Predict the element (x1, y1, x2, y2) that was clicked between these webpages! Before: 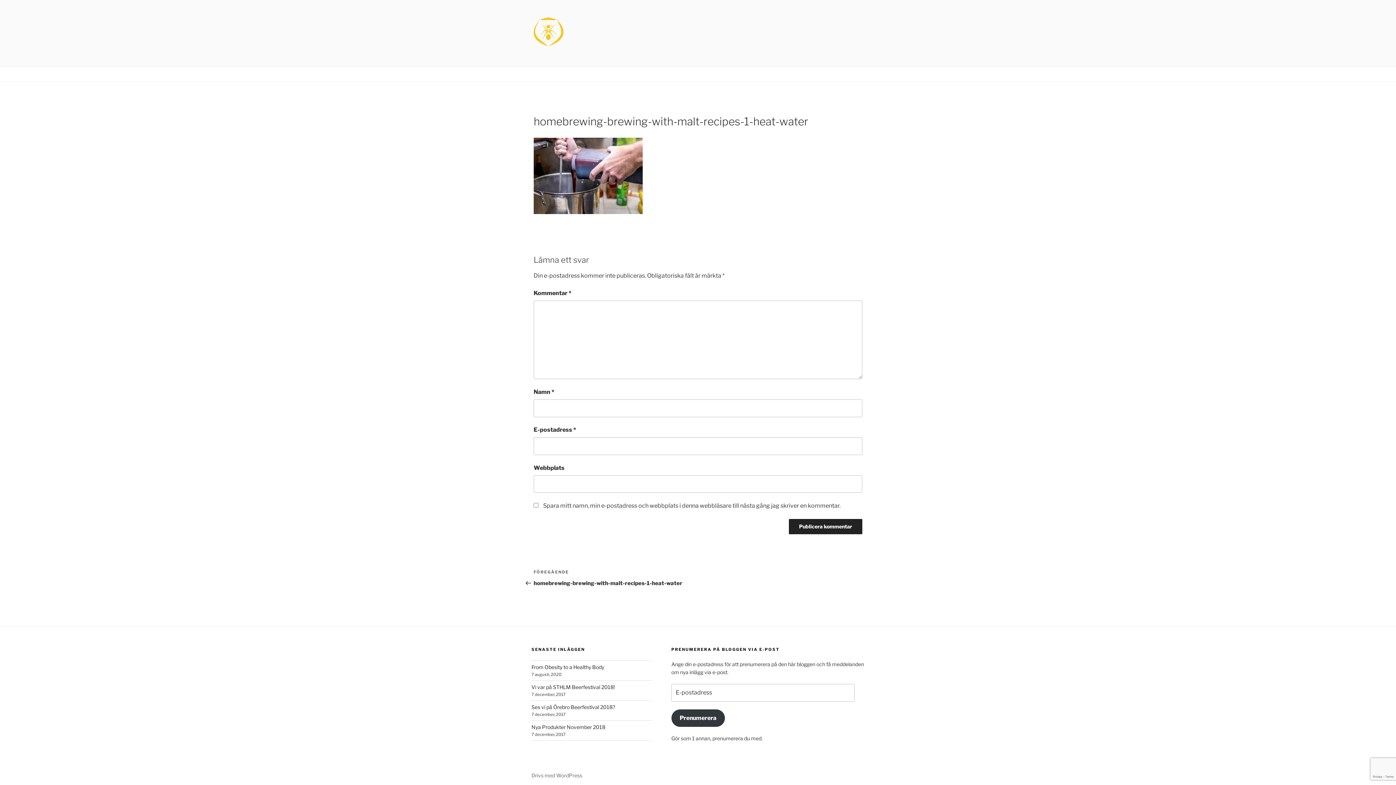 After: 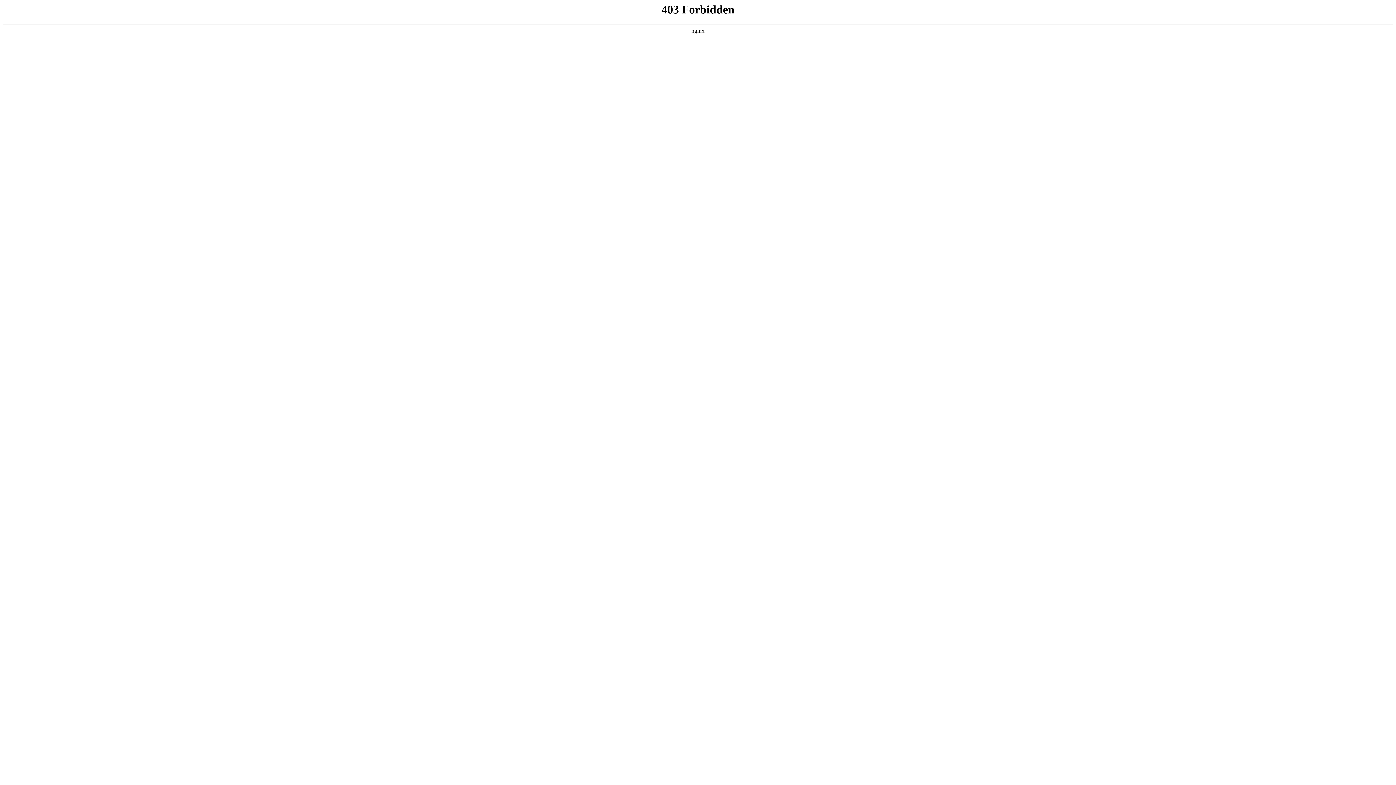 Action: label: Drivs med WordPress bbox: (531, 772, 582, 778)